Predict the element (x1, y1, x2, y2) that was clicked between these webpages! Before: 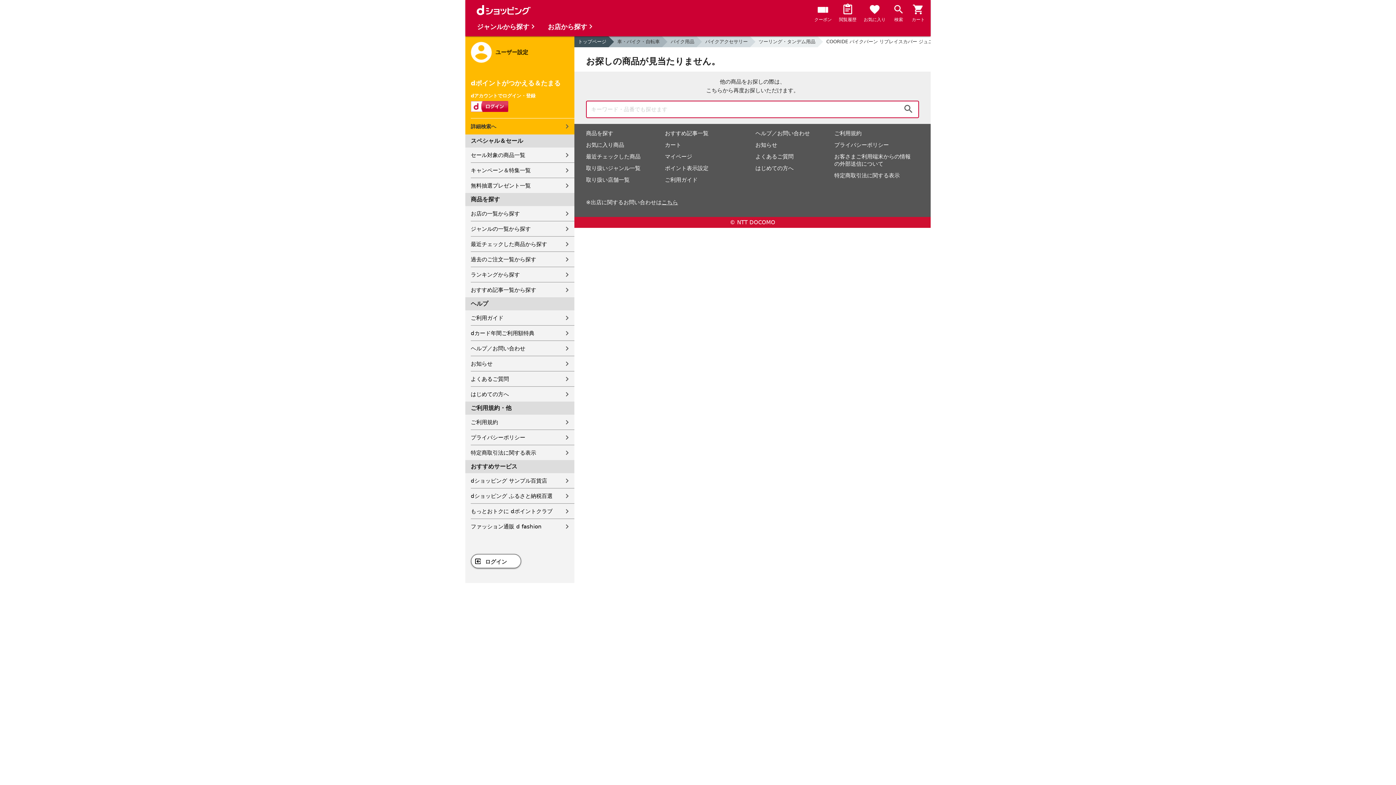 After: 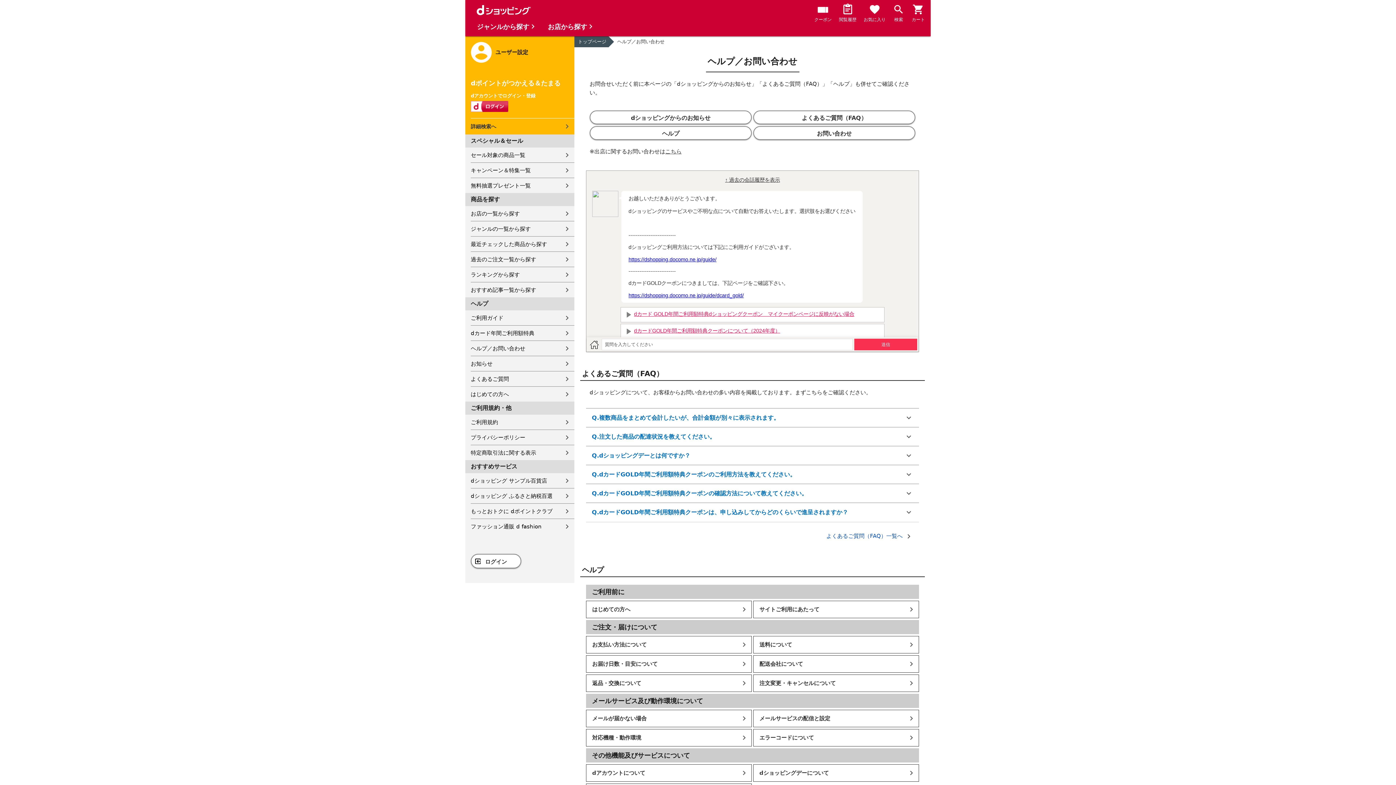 Action: bbox: (470, 341, 574, 356) label: ヘルプ／お問い合わせ